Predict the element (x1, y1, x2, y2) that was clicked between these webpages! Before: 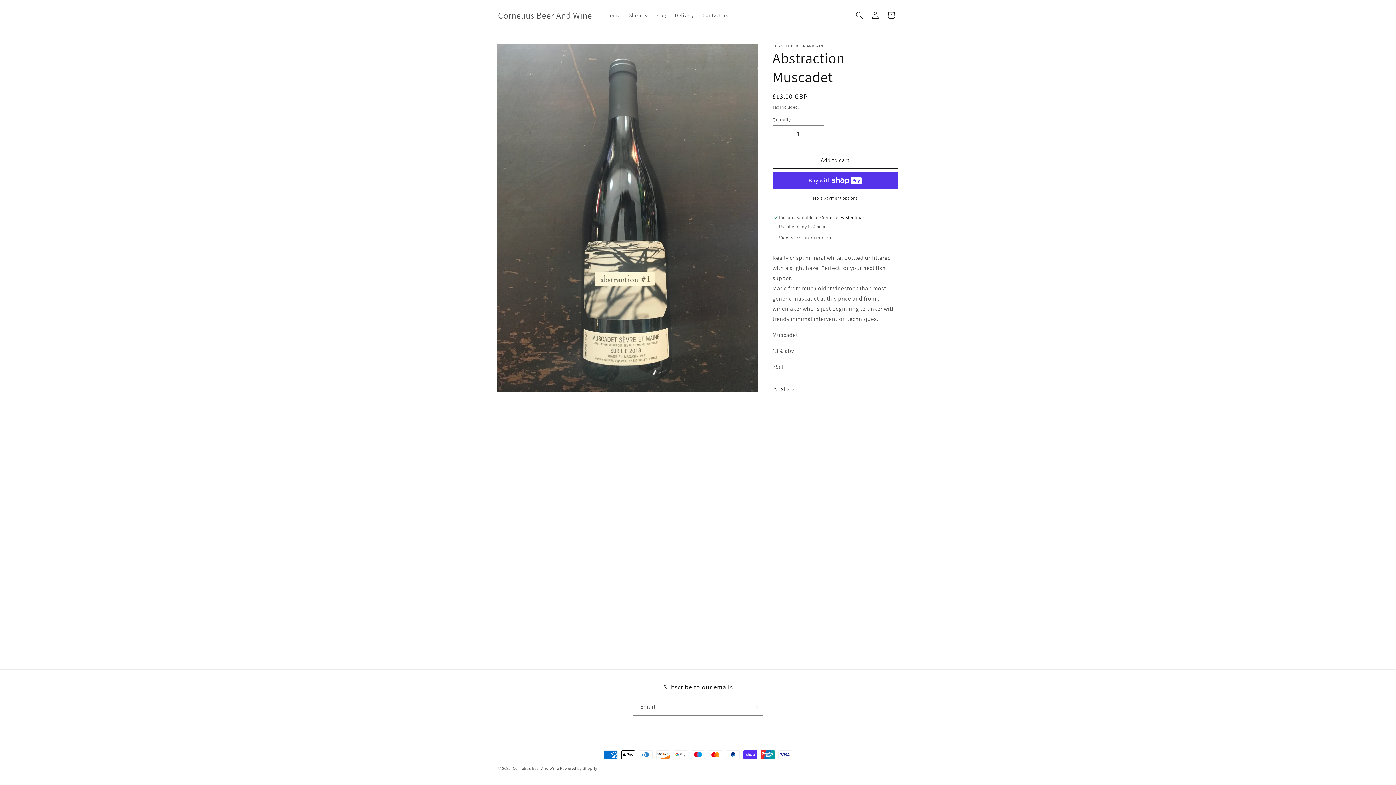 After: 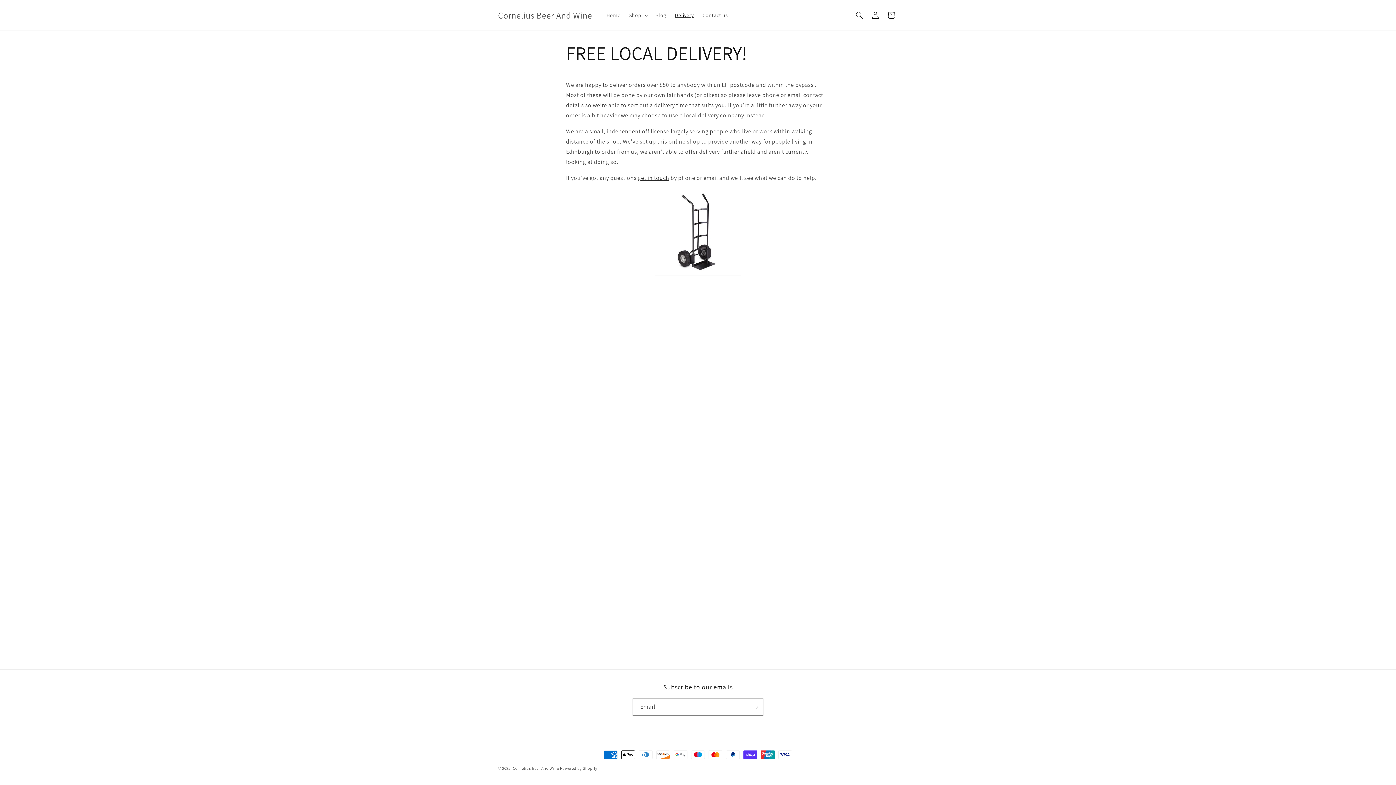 Action: bbox: (670, 7, 698, 22) label: Delivery